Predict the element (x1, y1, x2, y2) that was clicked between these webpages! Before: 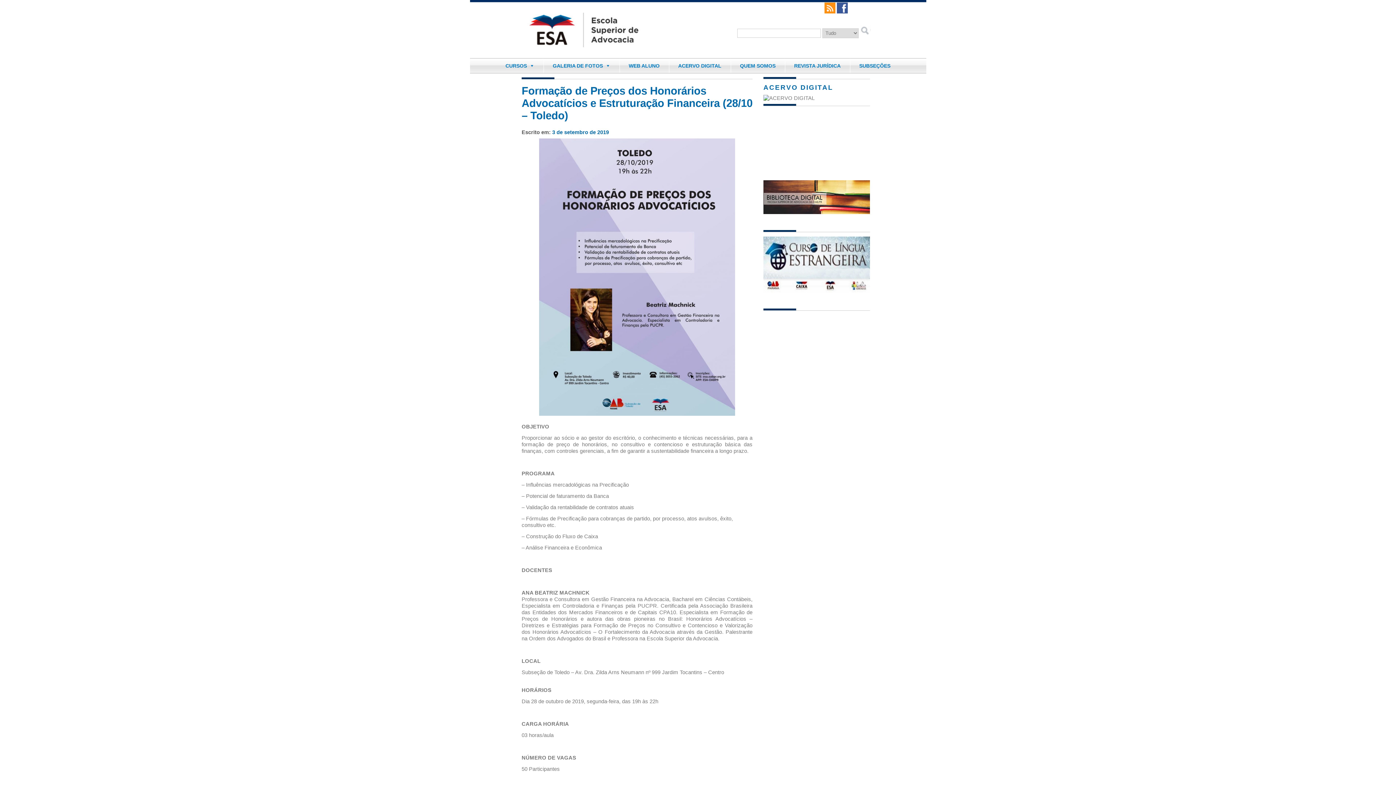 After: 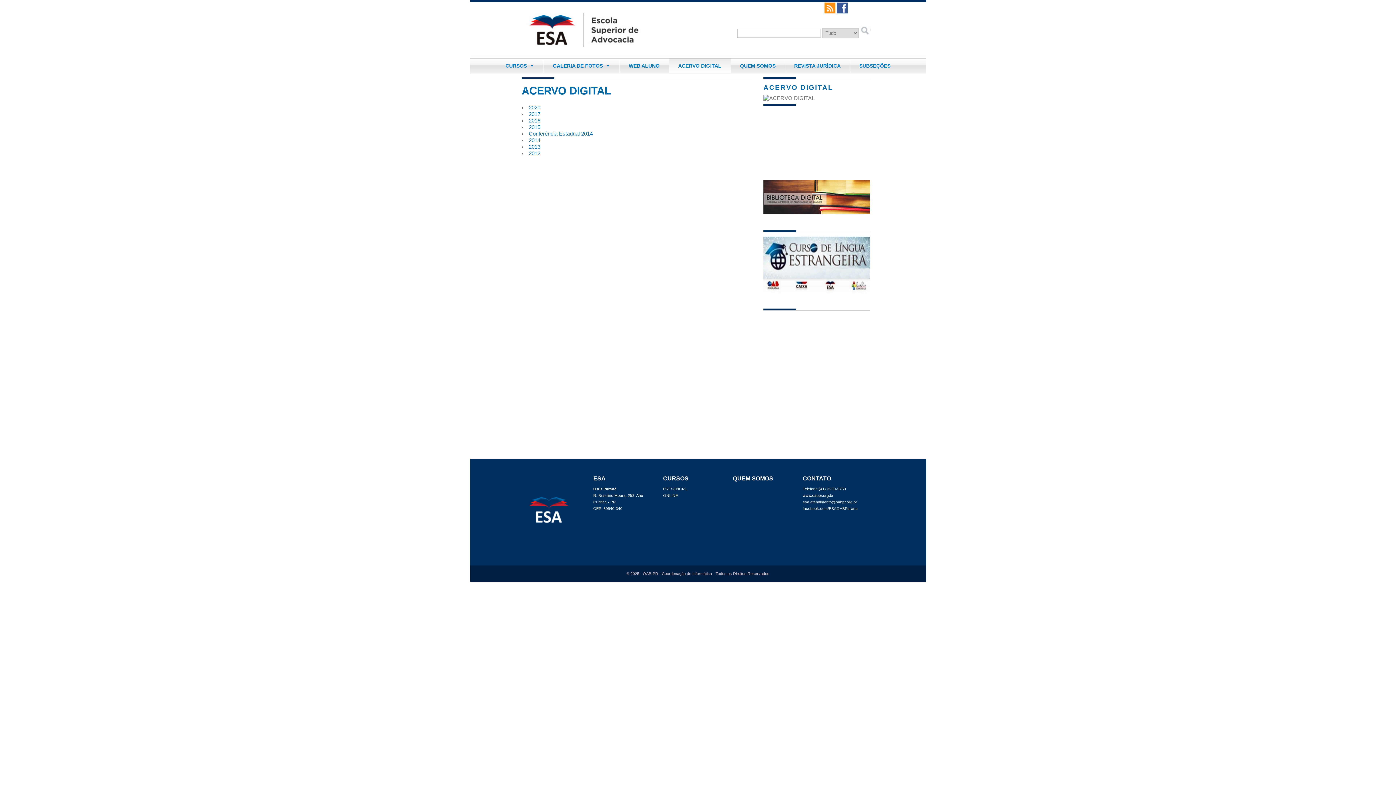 Action: label: ACERVO DIGITAL bbox: (669, 58, 730, 73)